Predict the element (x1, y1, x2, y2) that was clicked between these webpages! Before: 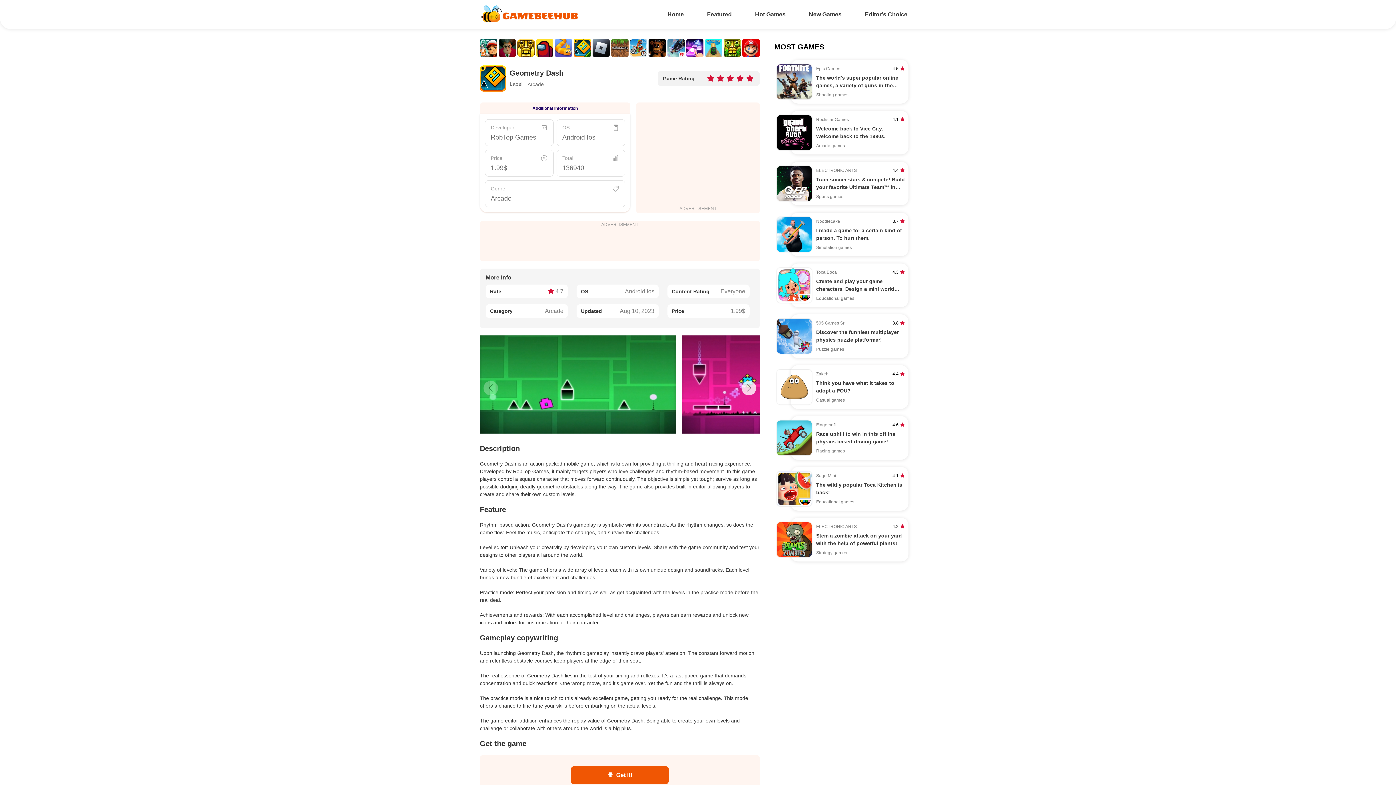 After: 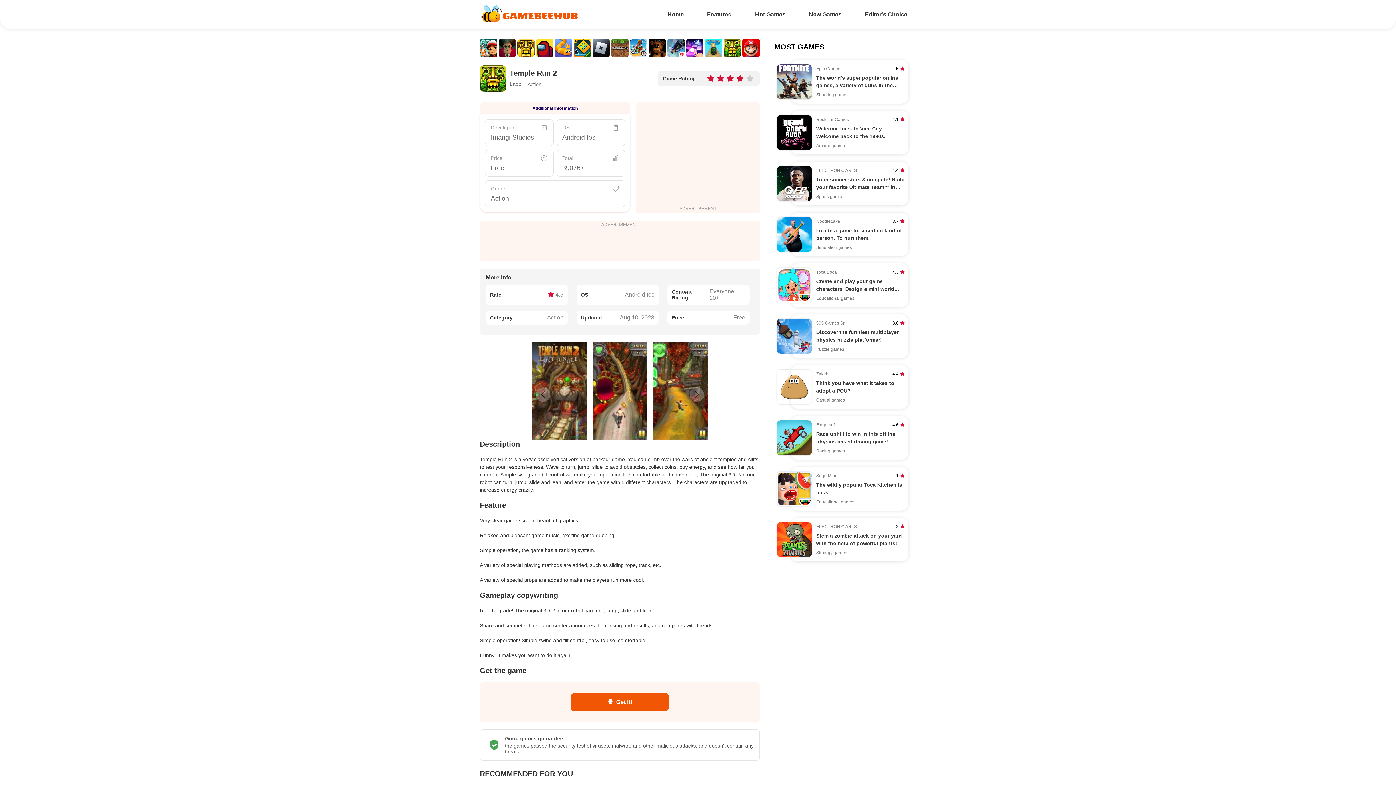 Action: bbox: (723, 39, 741, 58)